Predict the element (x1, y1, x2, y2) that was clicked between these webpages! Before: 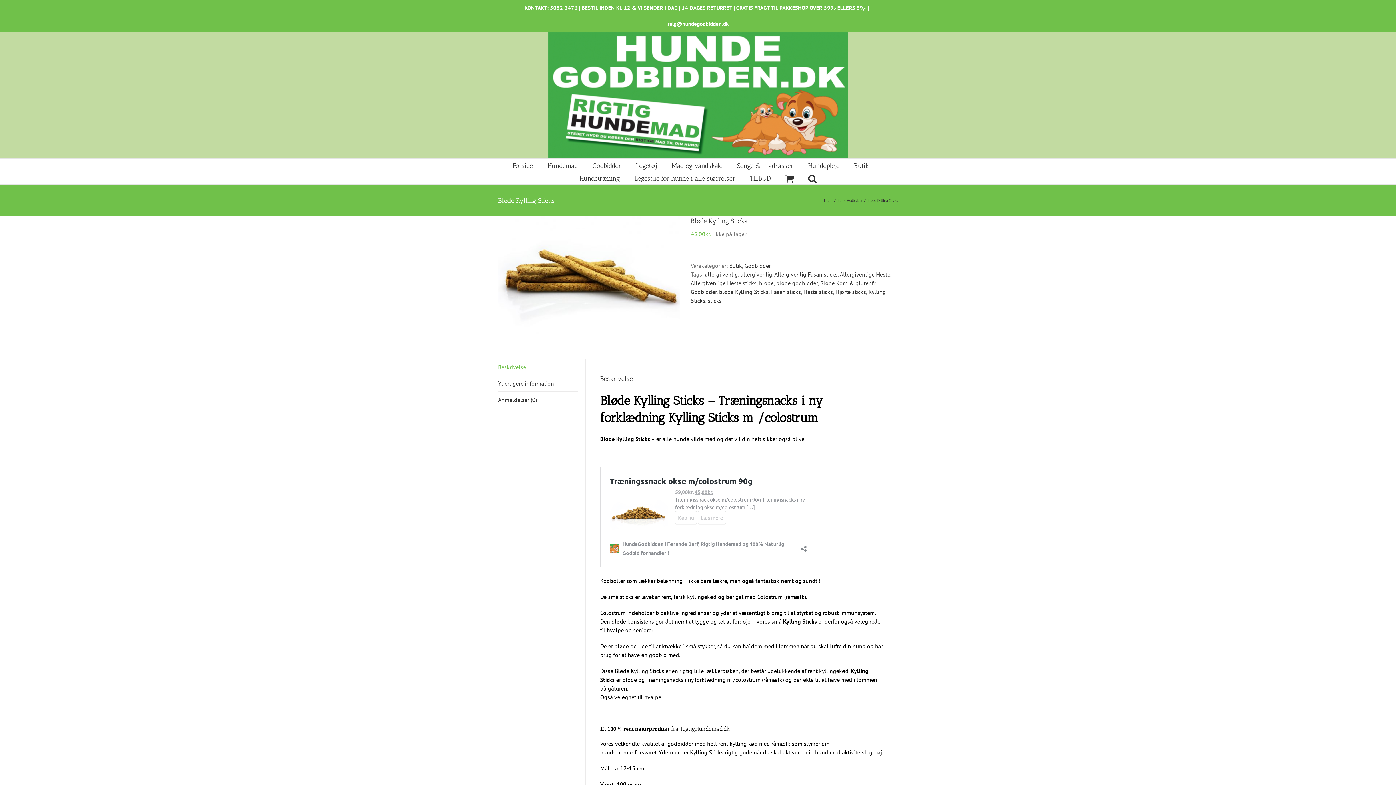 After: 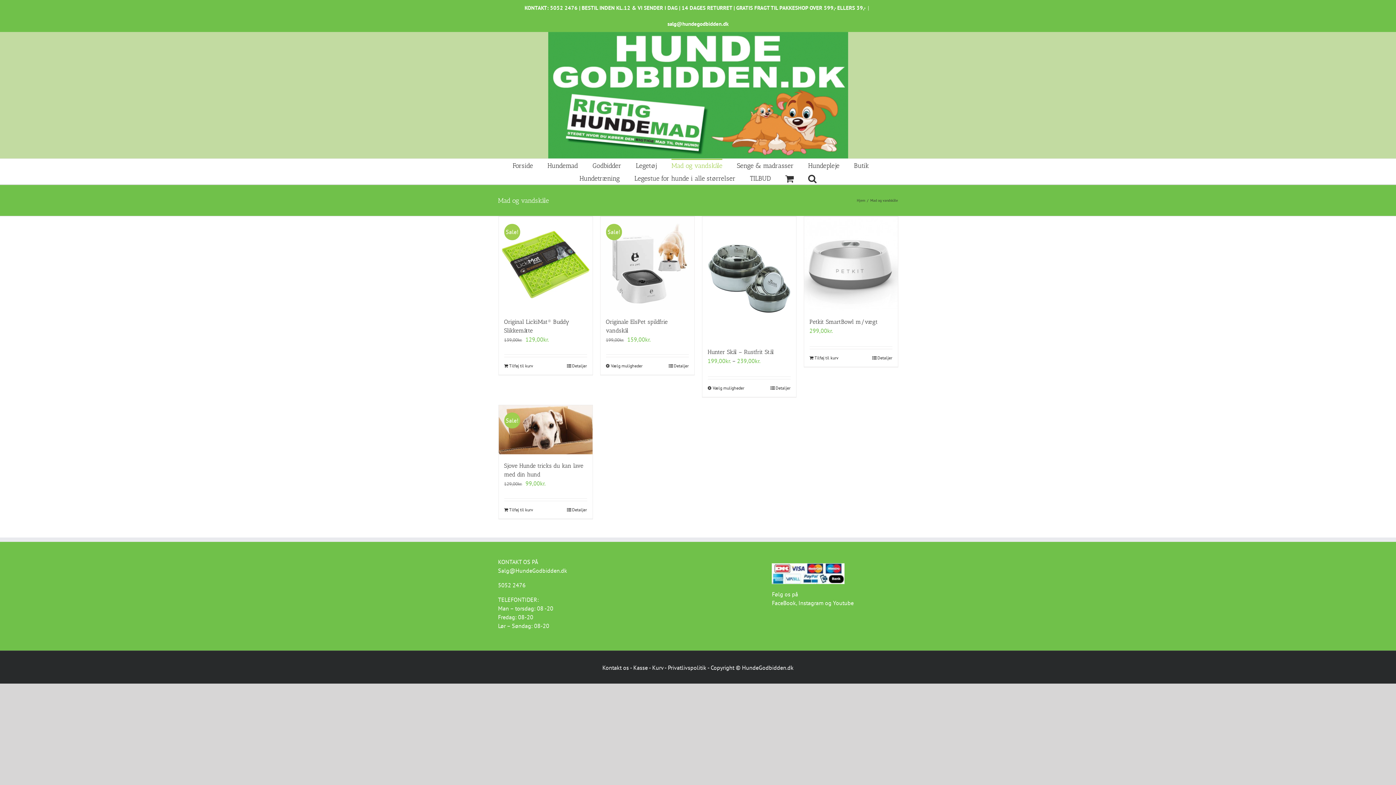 Action: bbox: (671, 158, 722, 171) label: Mad og vandskåle